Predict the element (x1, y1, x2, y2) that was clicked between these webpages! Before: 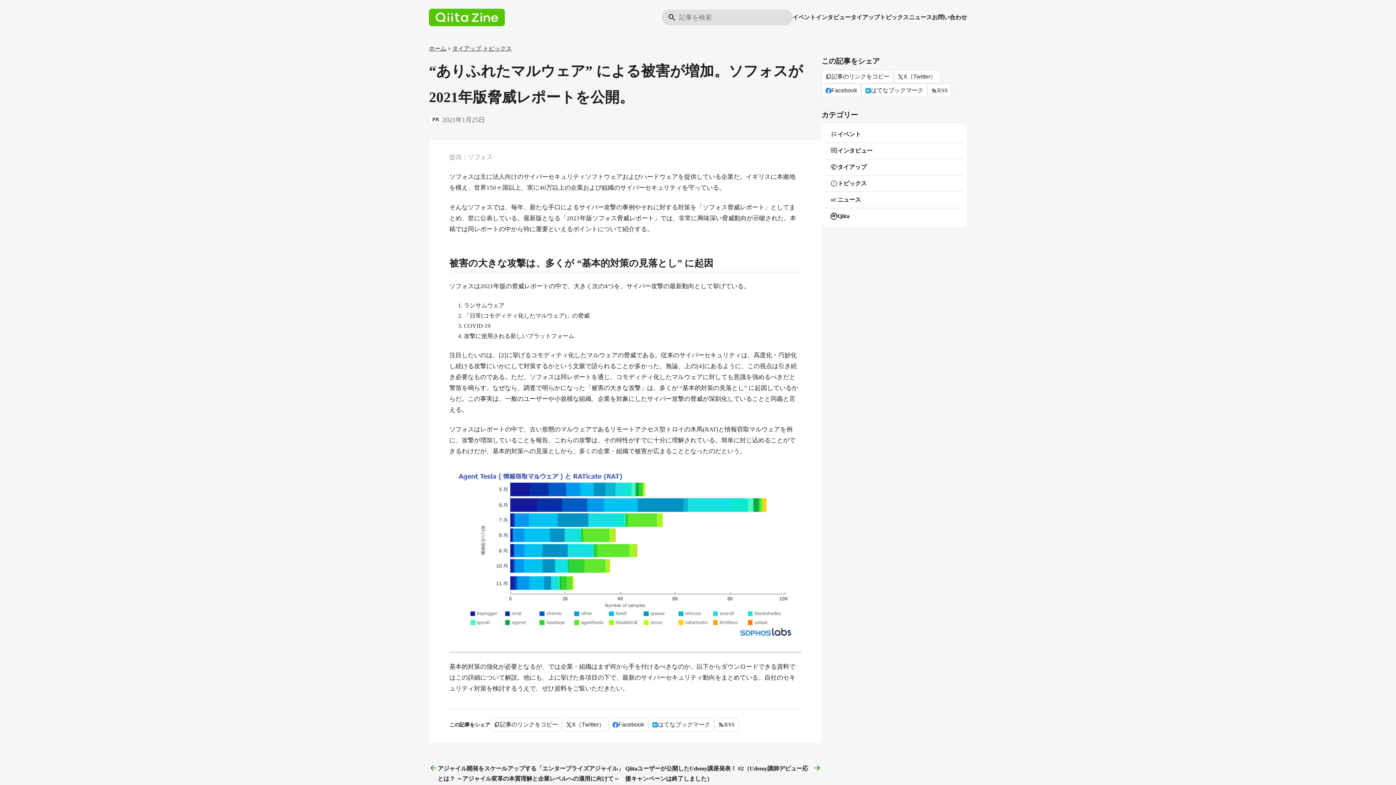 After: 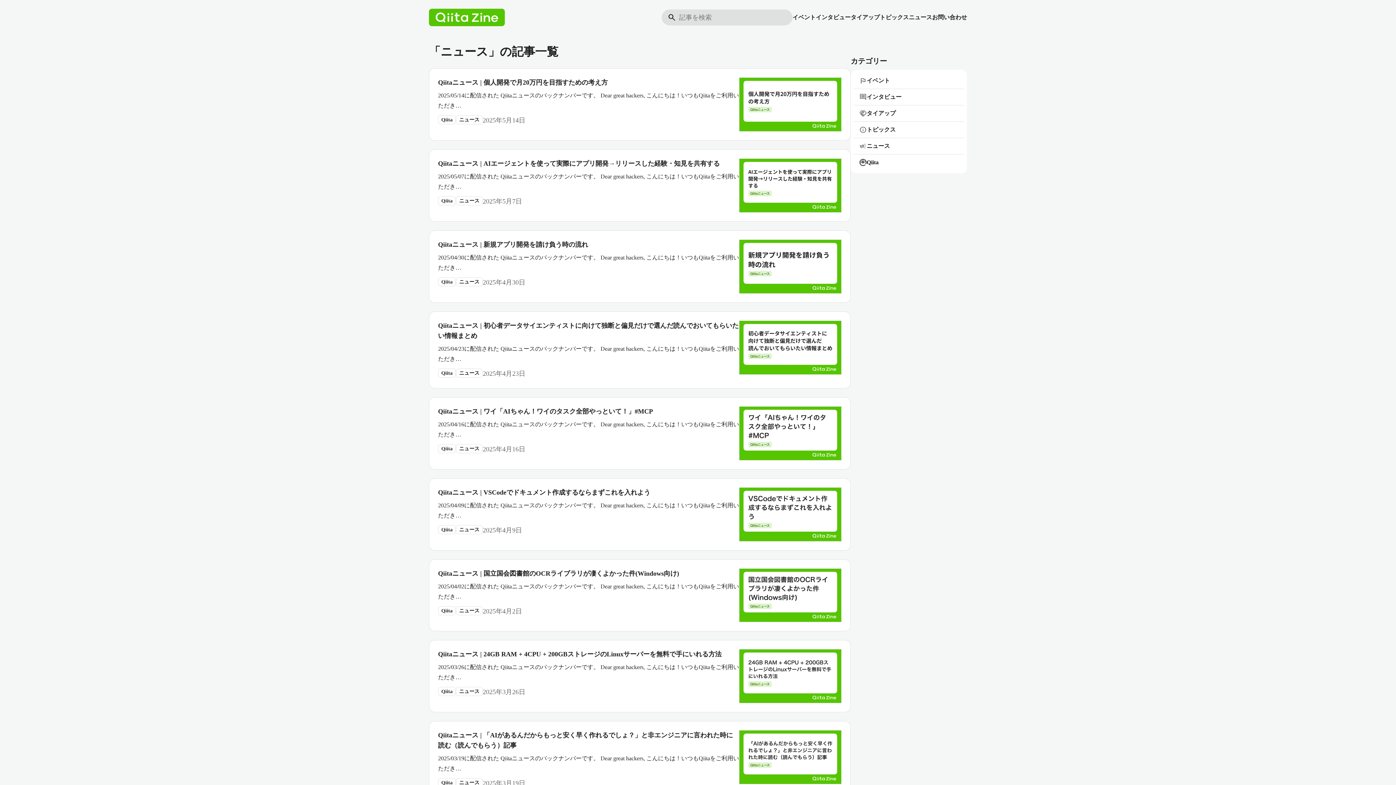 Action: bbox: (909, 12, 932, 22) label: ニュース